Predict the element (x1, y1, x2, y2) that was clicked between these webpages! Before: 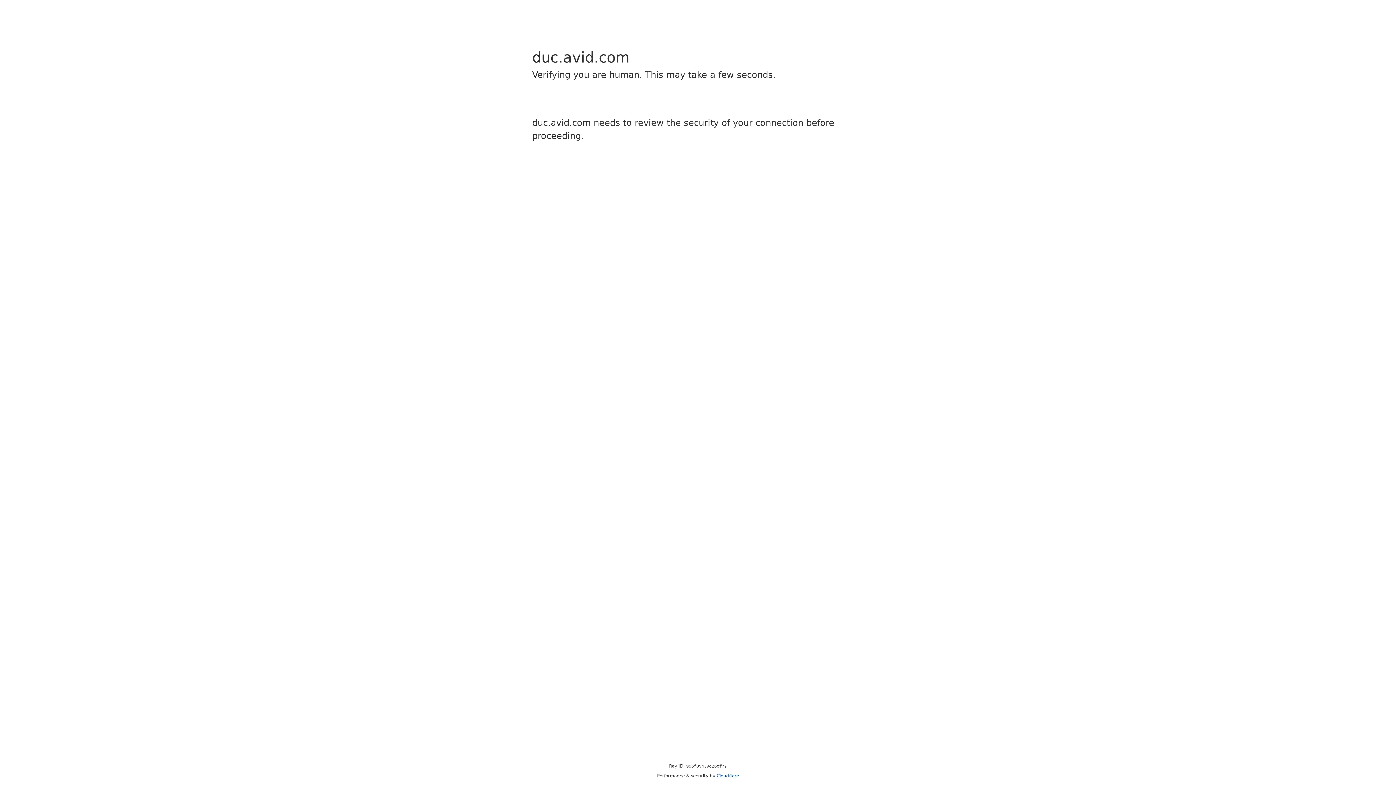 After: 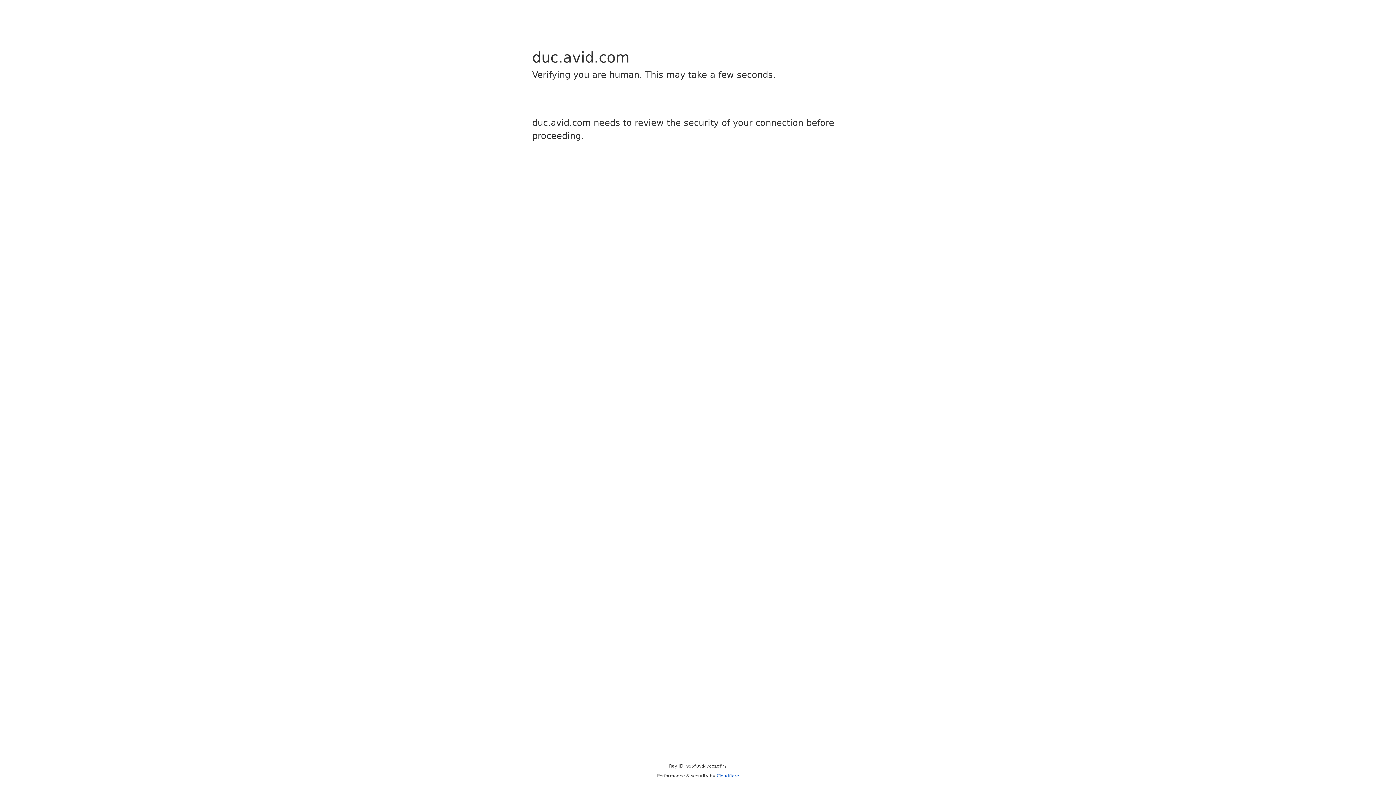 Action: label: Cloudflare bbox: (716, 773, 739, 778)